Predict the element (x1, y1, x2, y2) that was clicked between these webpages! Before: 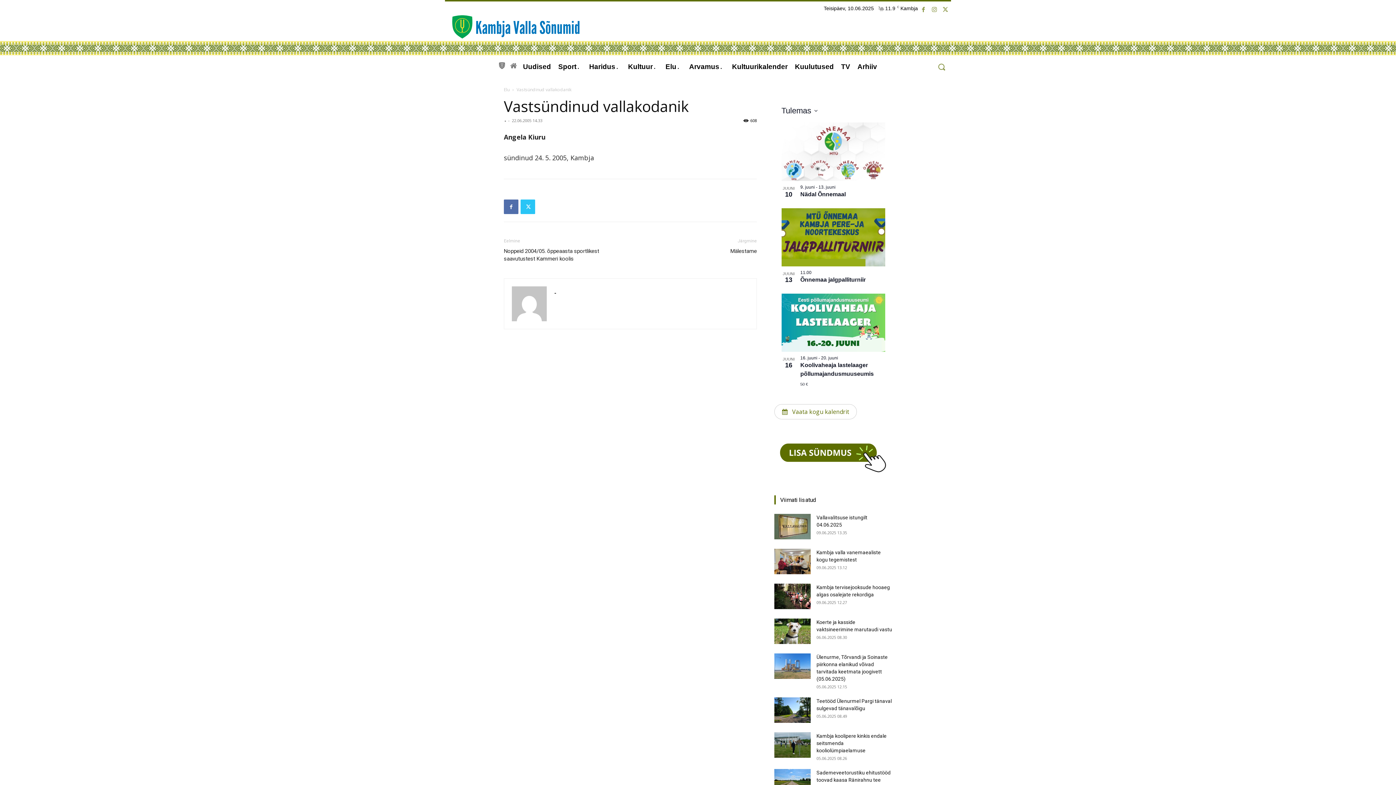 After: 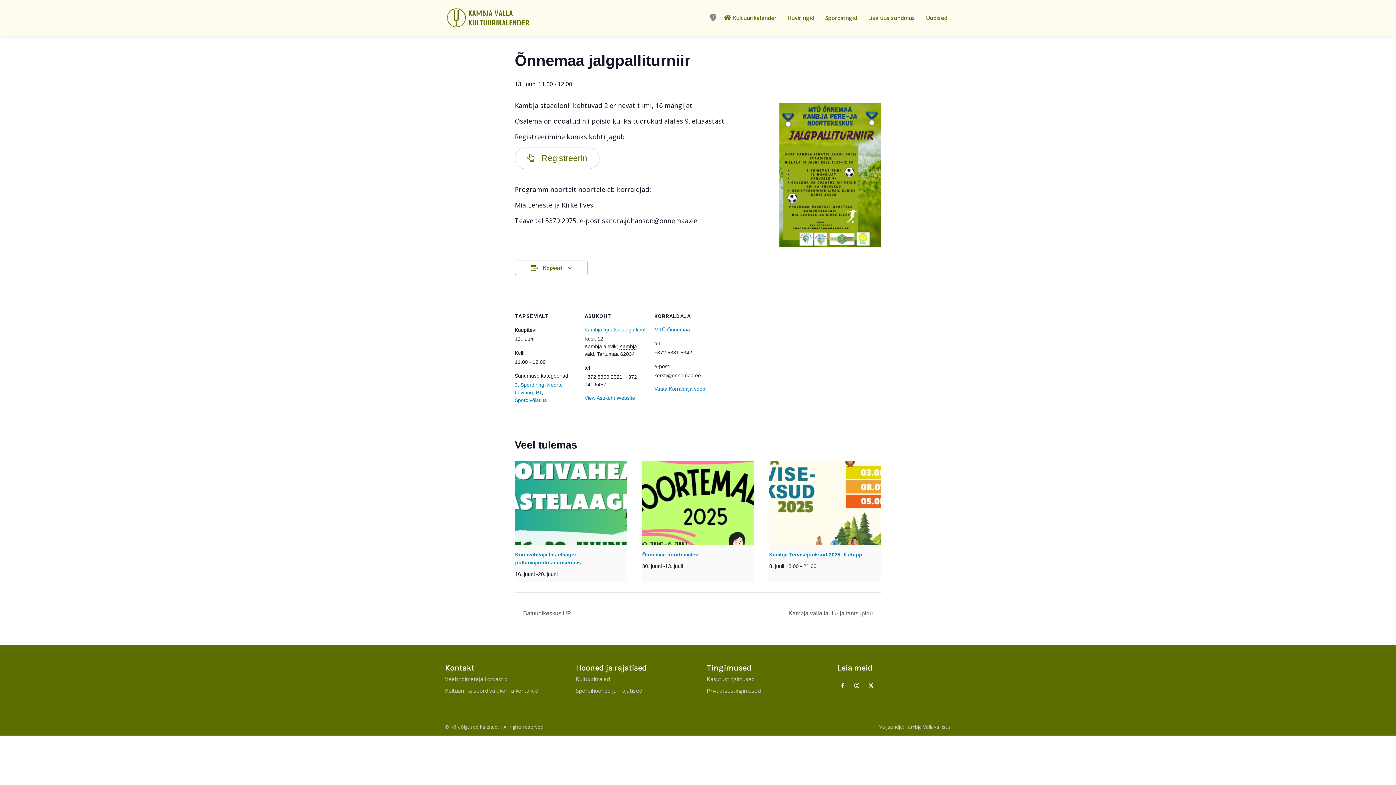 Action: label: Õnnemaa jalgpalliturniir bbox: (800, 276, 866, 282)